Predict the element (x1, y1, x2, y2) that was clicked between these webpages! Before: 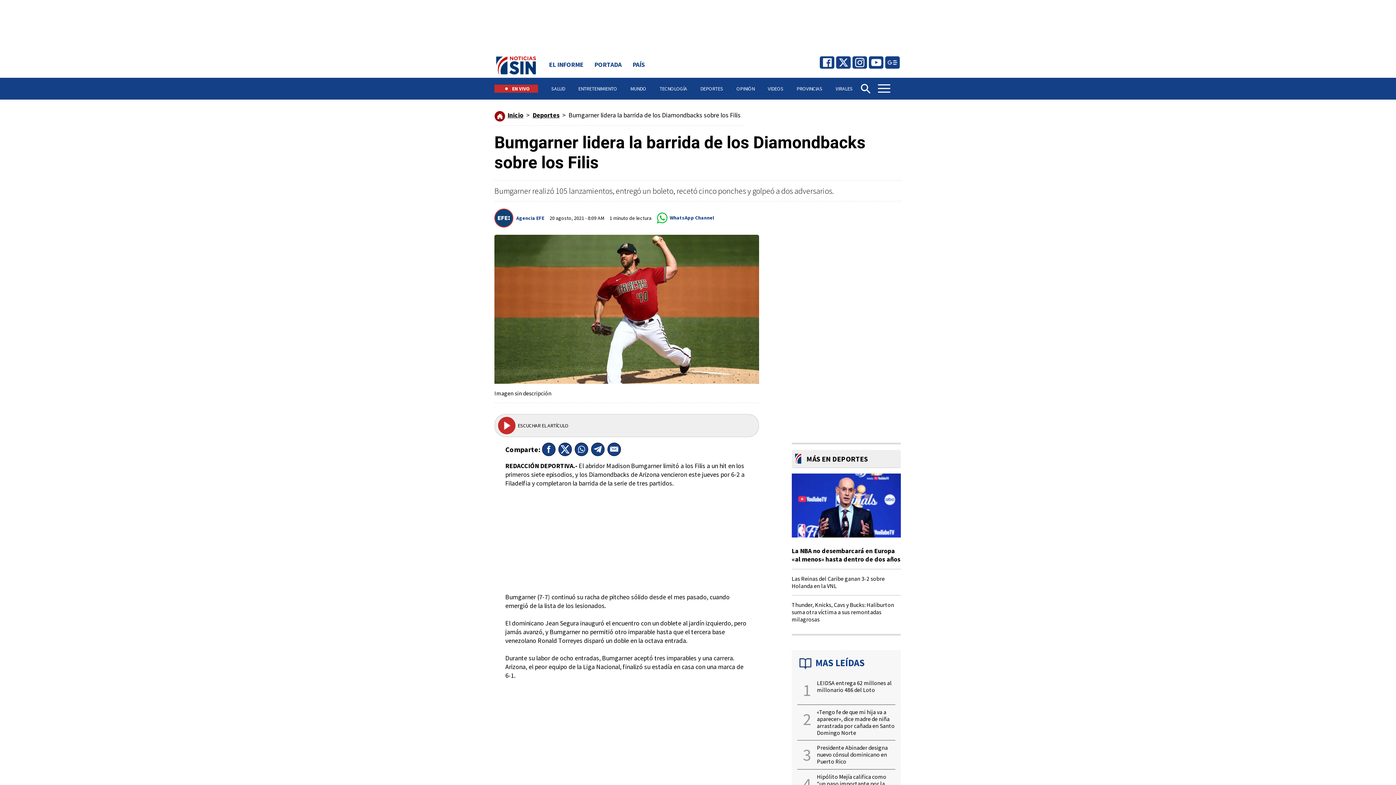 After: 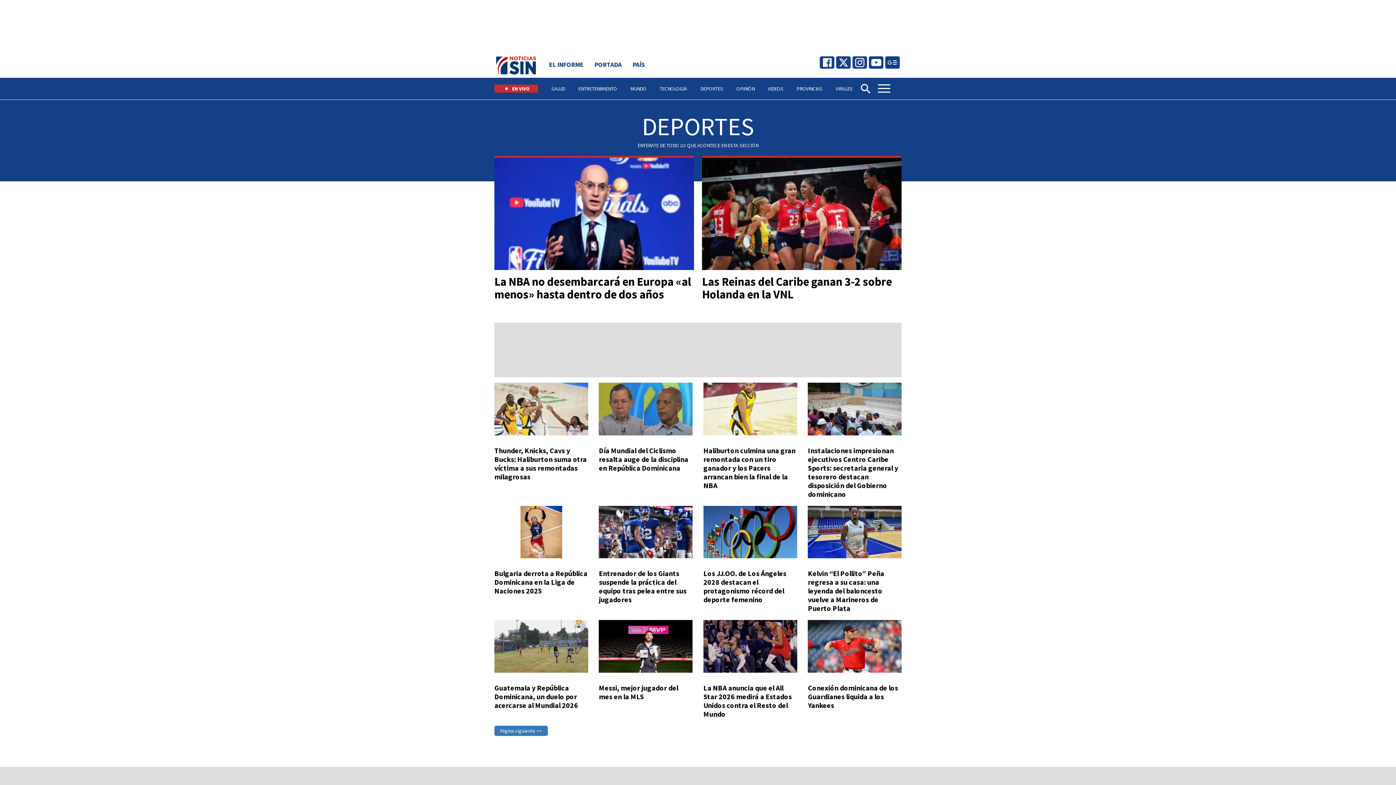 Action: bbox: (532, 110, 559, 119) label: Deportes